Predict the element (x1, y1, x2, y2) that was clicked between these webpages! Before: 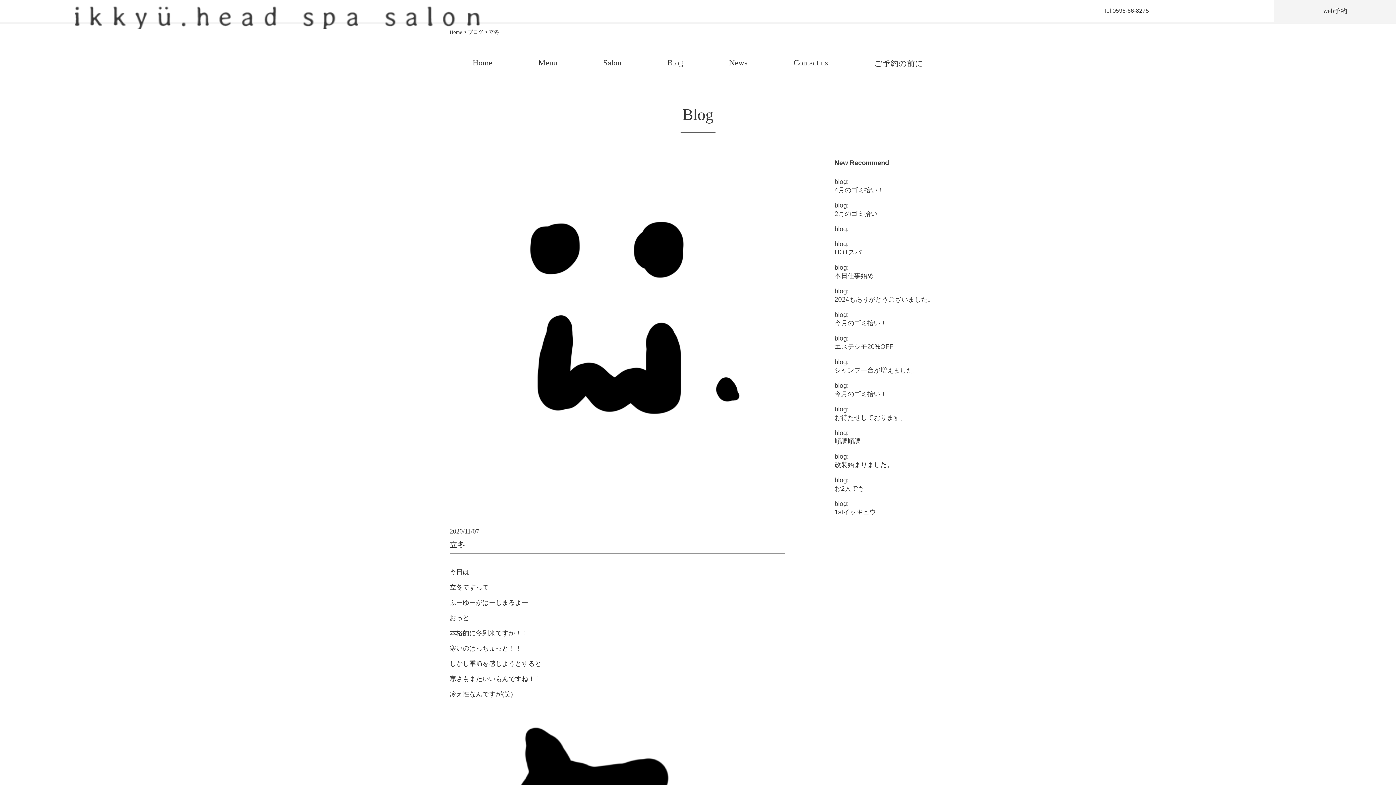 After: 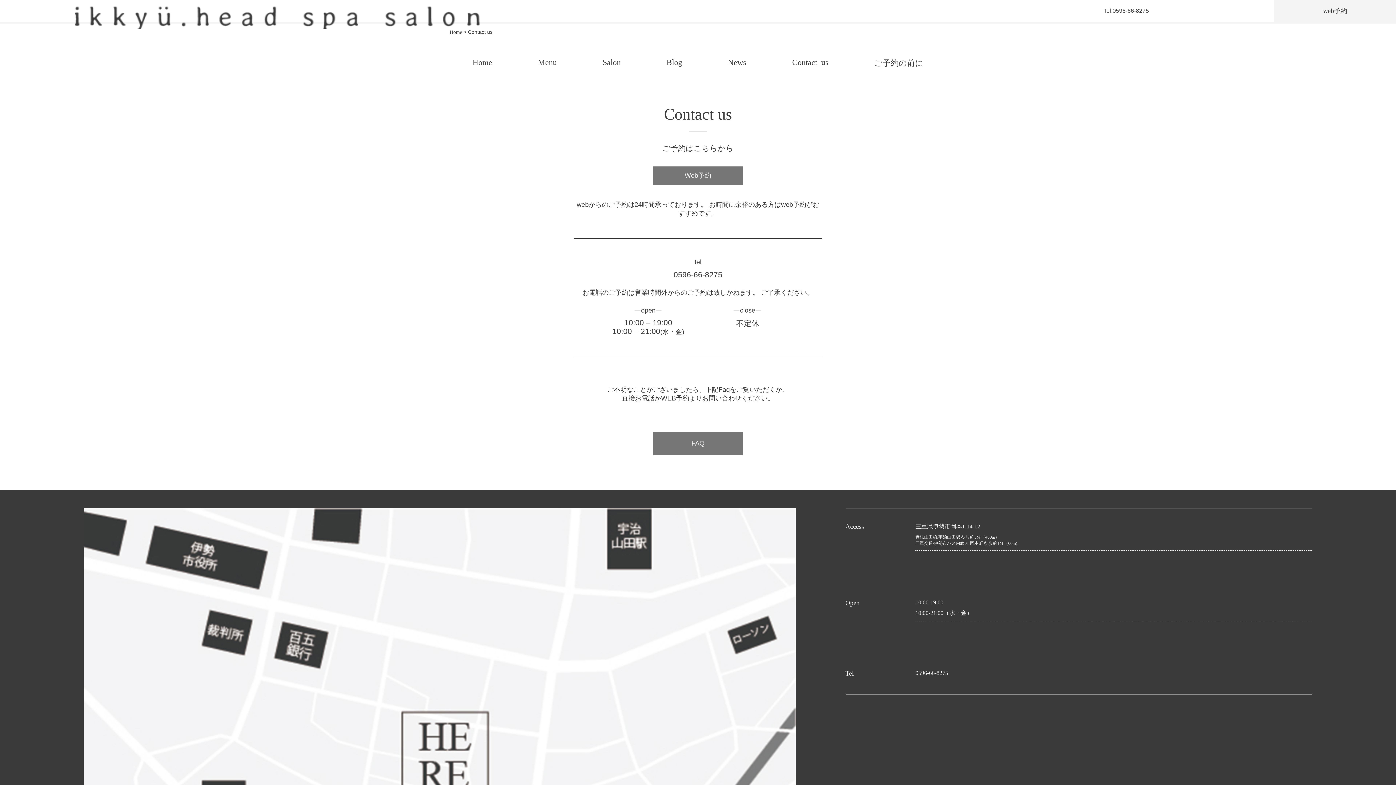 Action: label: Contact us bbox: (793, 58, 828, 67)